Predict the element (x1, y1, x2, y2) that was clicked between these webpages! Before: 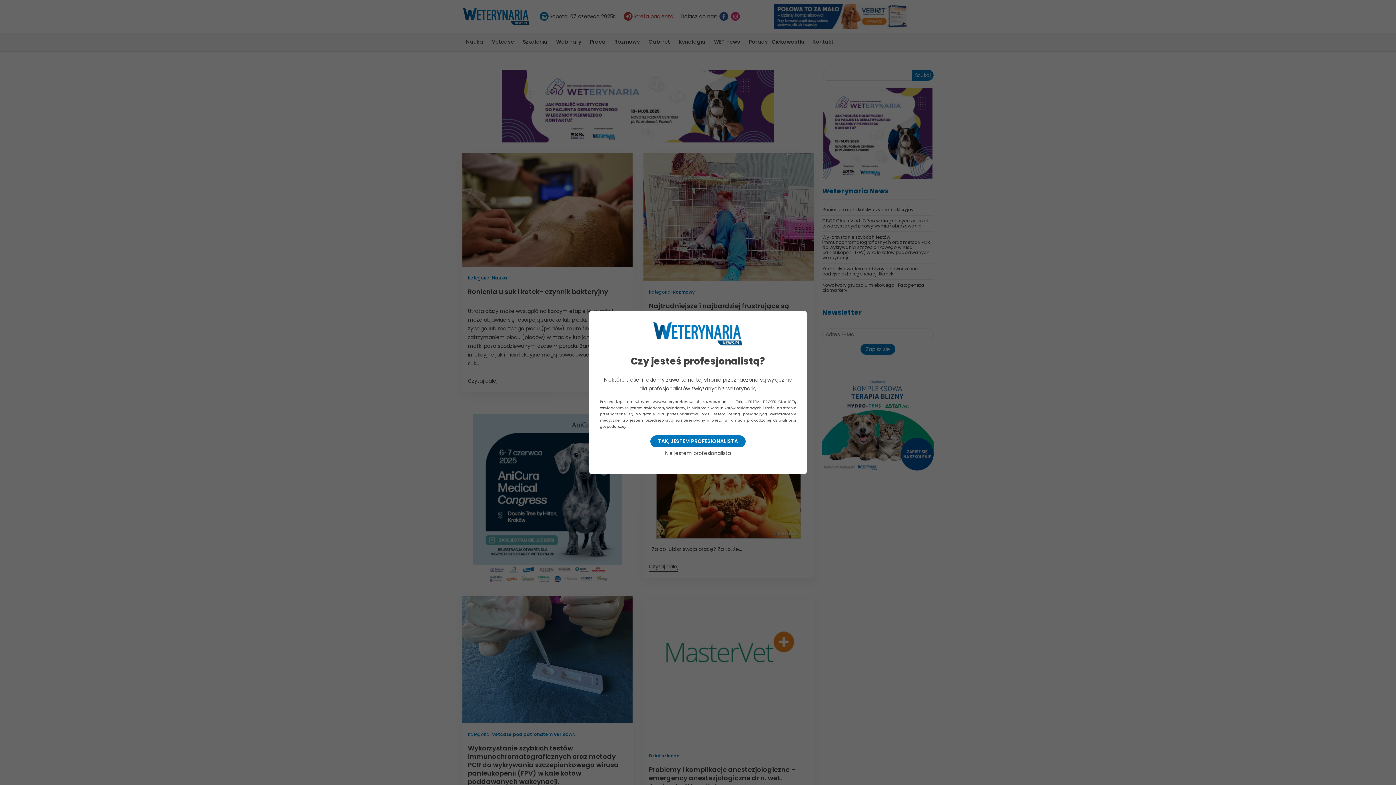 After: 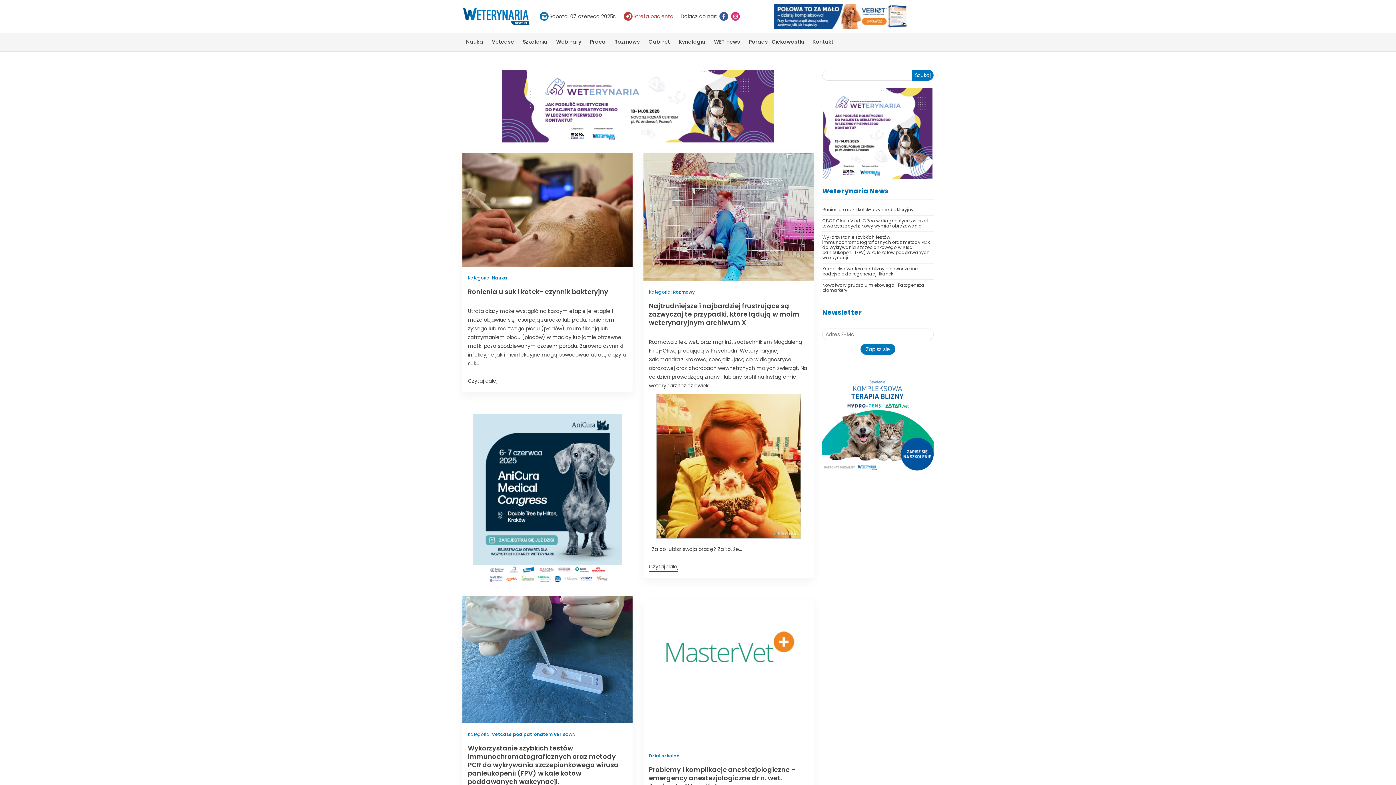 Action: bbox: (650, 435, 745, 447) label: TAK, JESTEM PROFESIONALISTĄ